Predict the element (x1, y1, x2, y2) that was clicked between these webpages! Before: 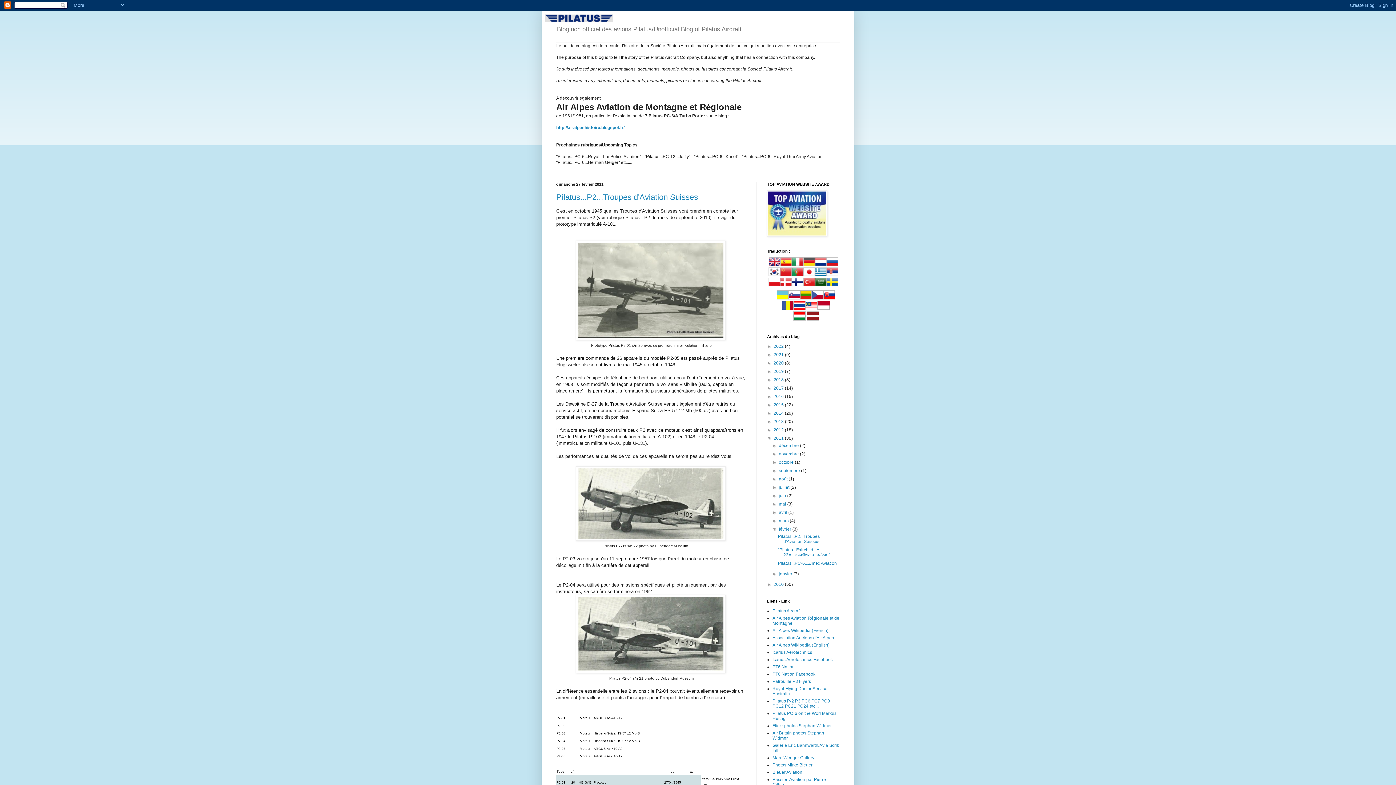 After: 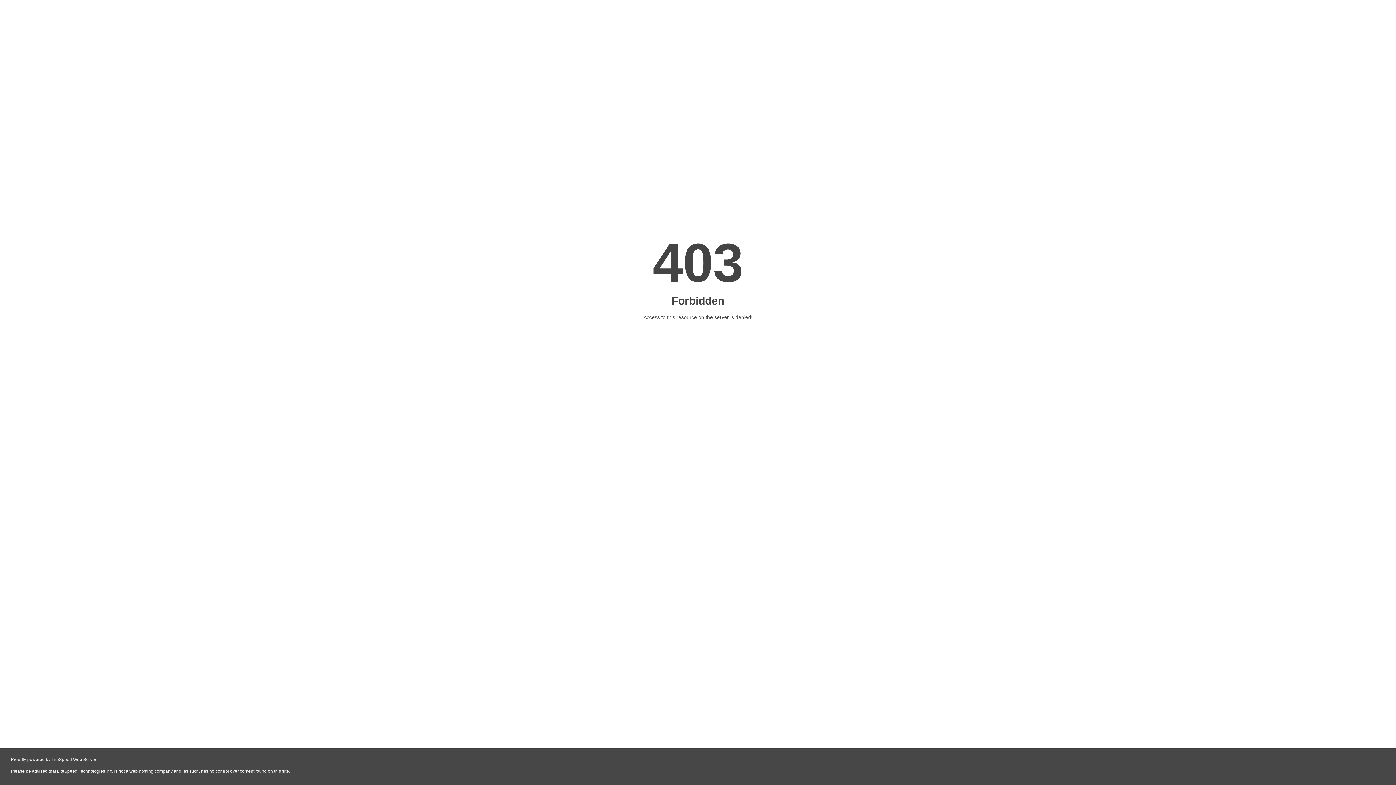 Action: label: Bleuer Aviation bbox: (772, 770, 802, 775)